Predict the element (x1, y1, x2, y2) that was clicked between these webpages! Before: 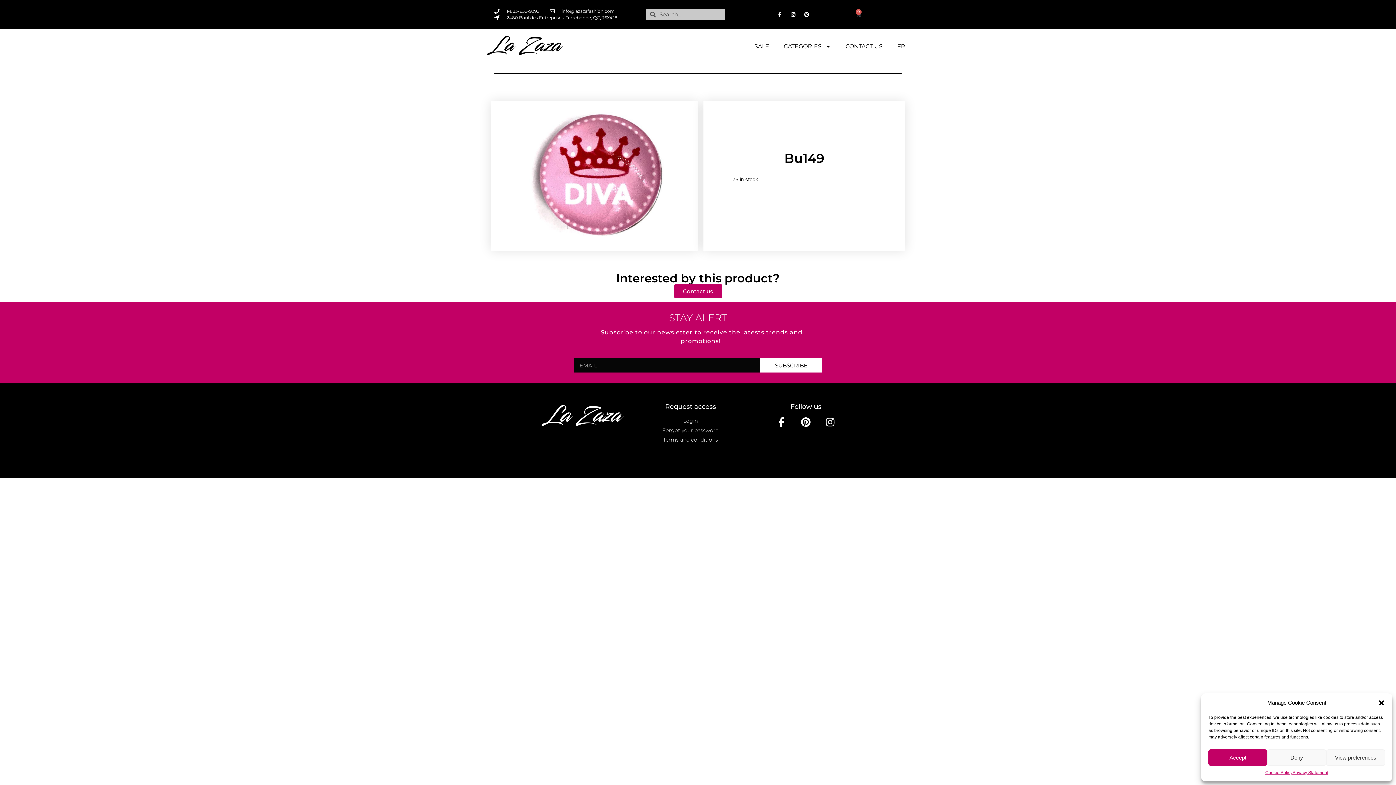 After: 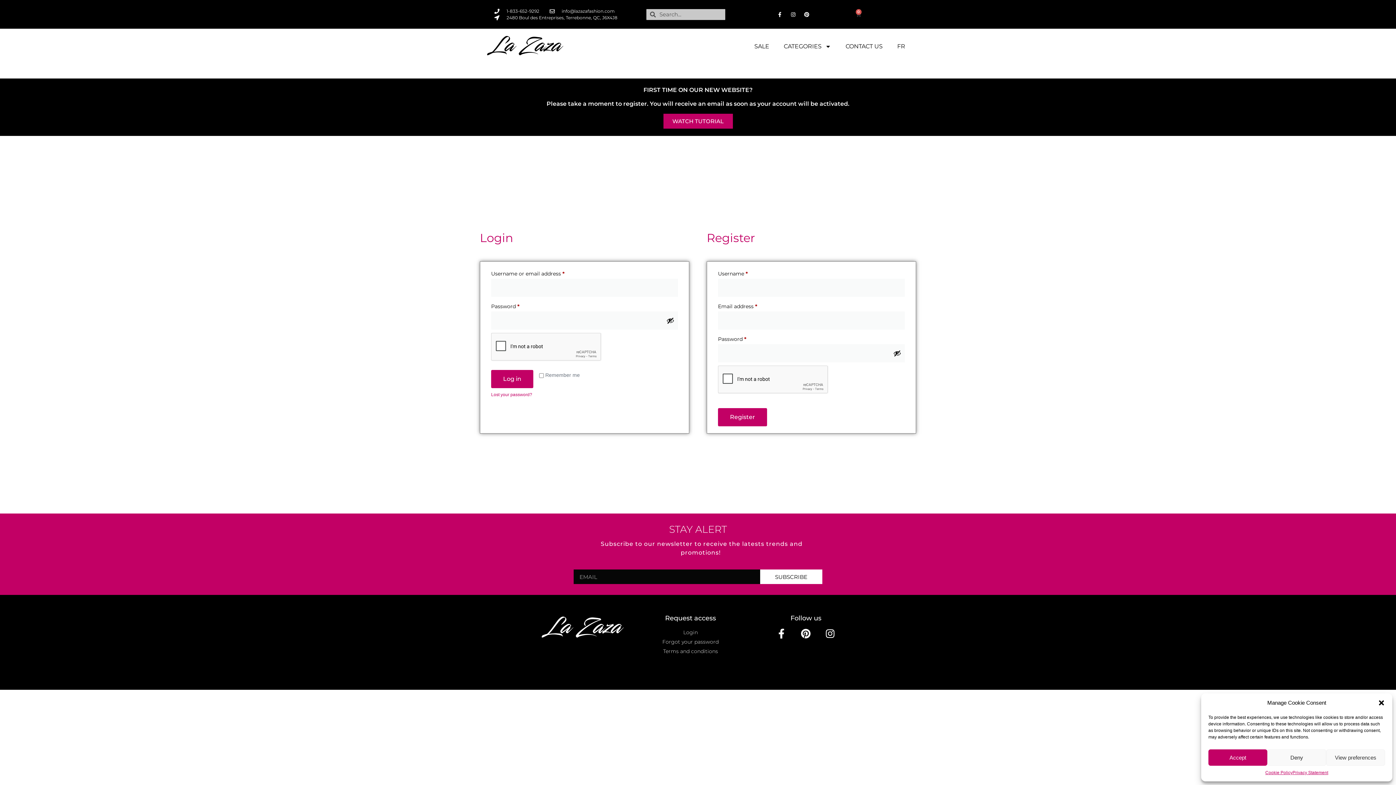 Action: bbox: (631, 426, 749, 434) label: Forgot your password